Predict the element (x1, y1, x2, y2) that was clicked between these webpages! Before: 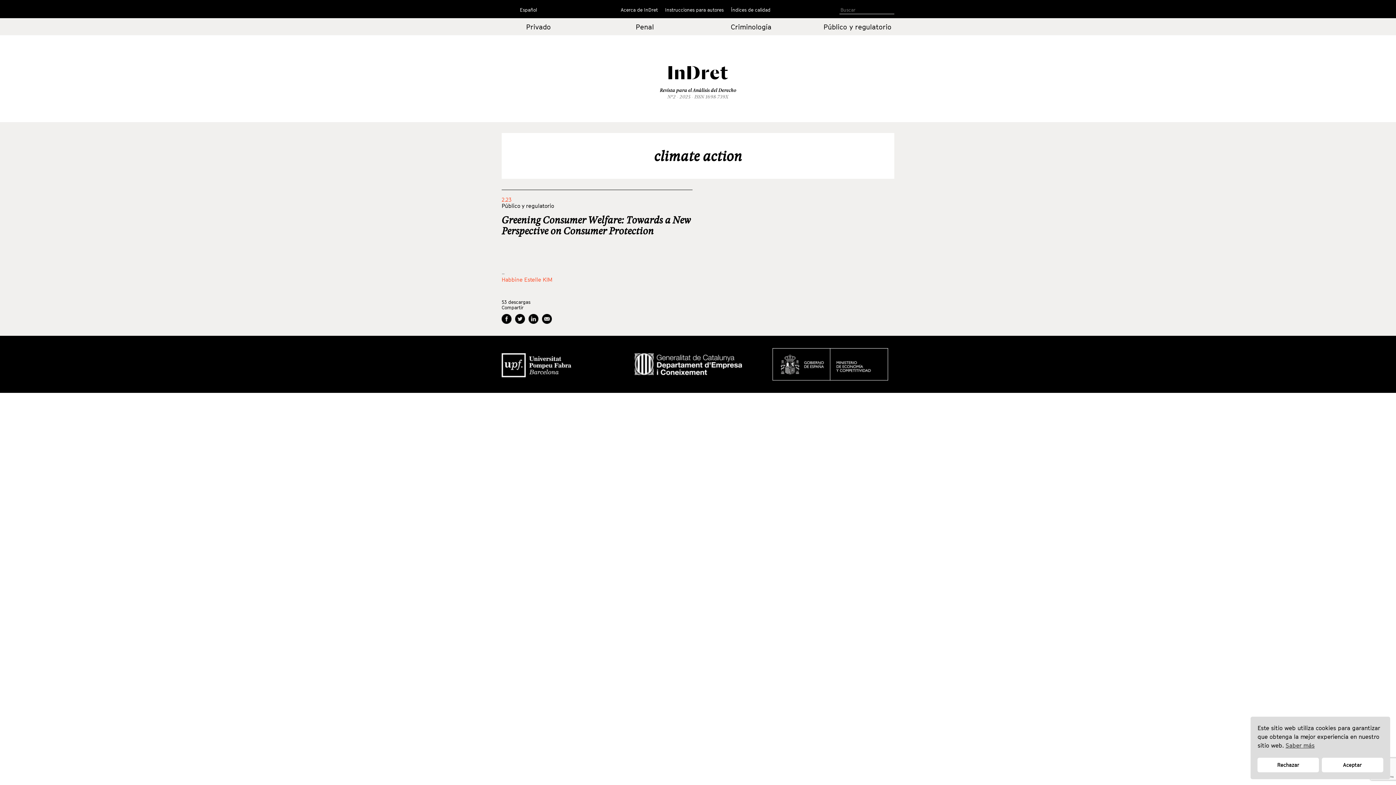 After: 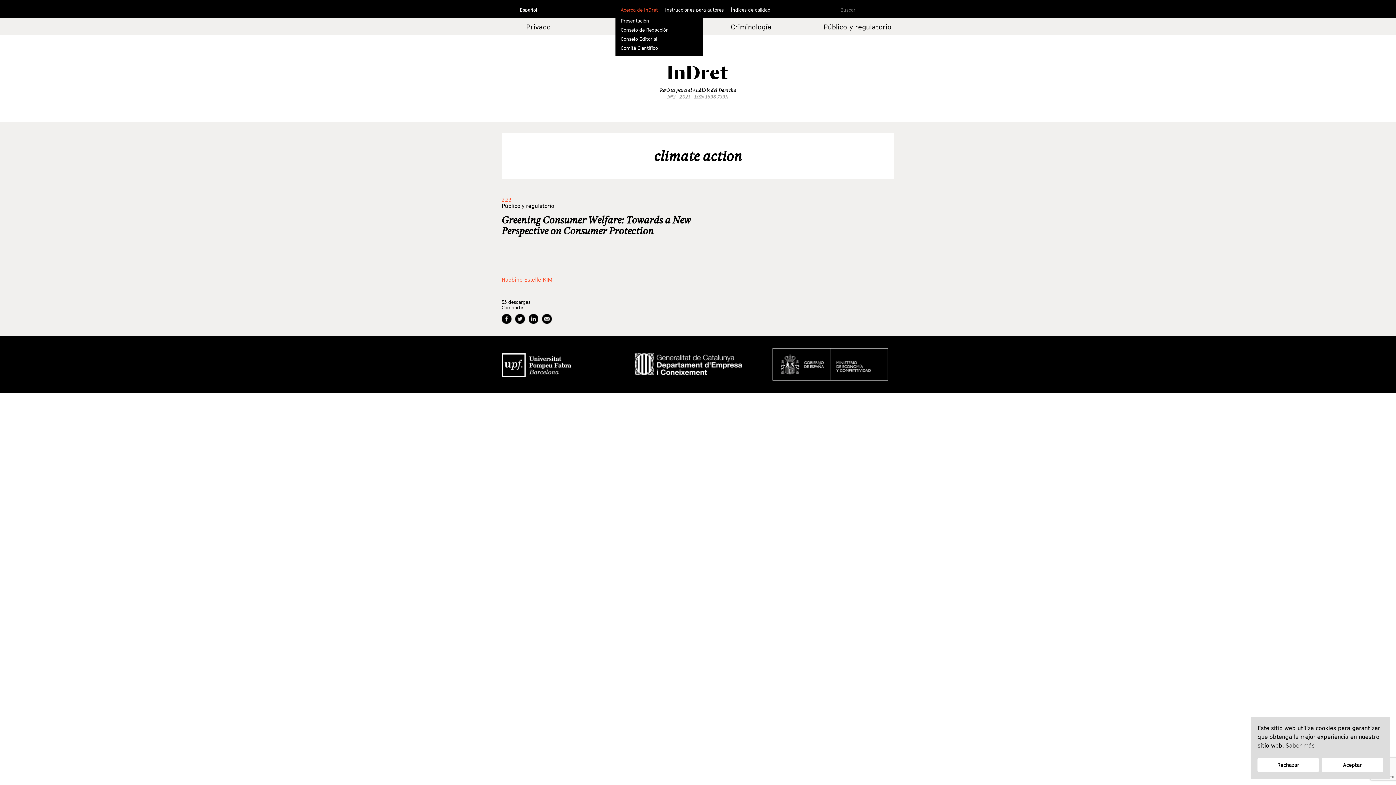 Action: label: Acerca de InDret bbox: (620, 7, 658, 12)